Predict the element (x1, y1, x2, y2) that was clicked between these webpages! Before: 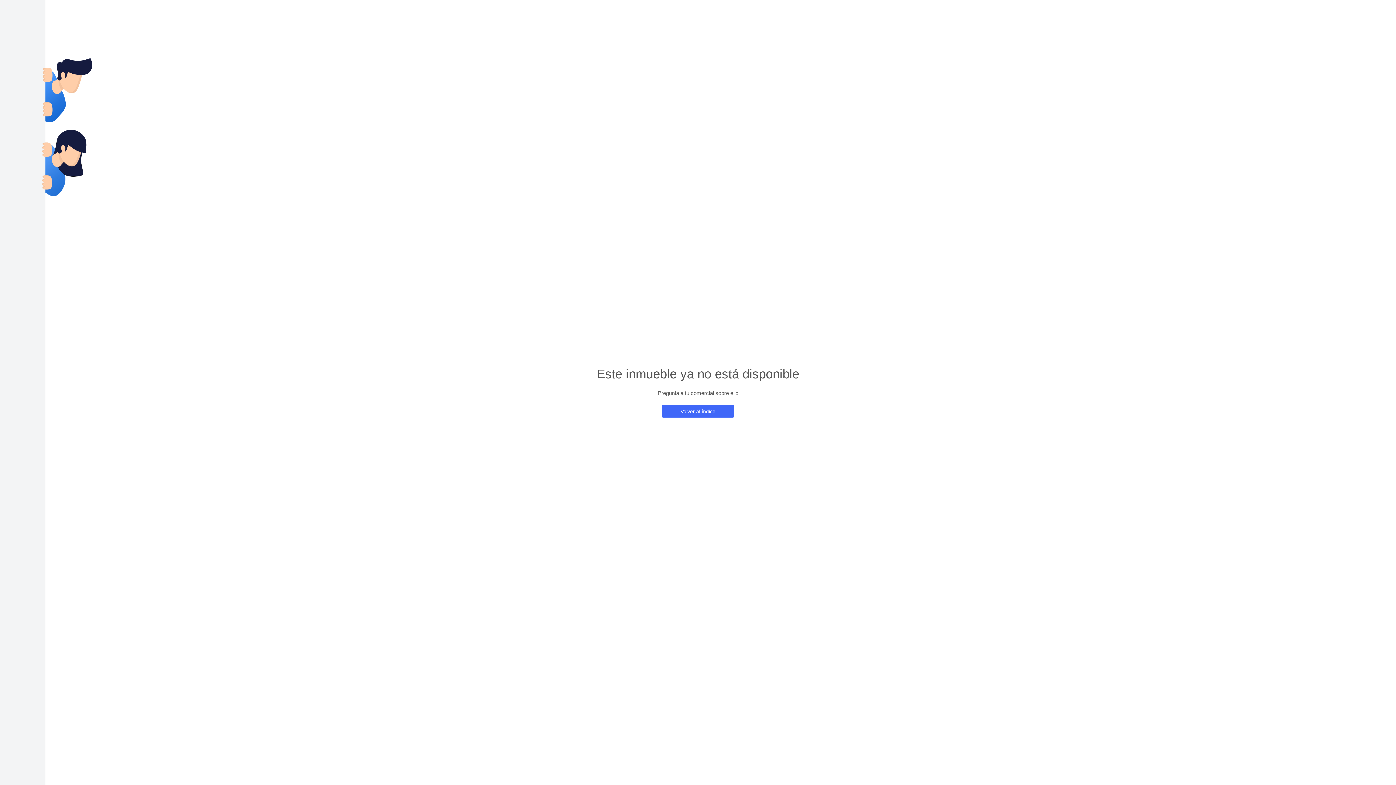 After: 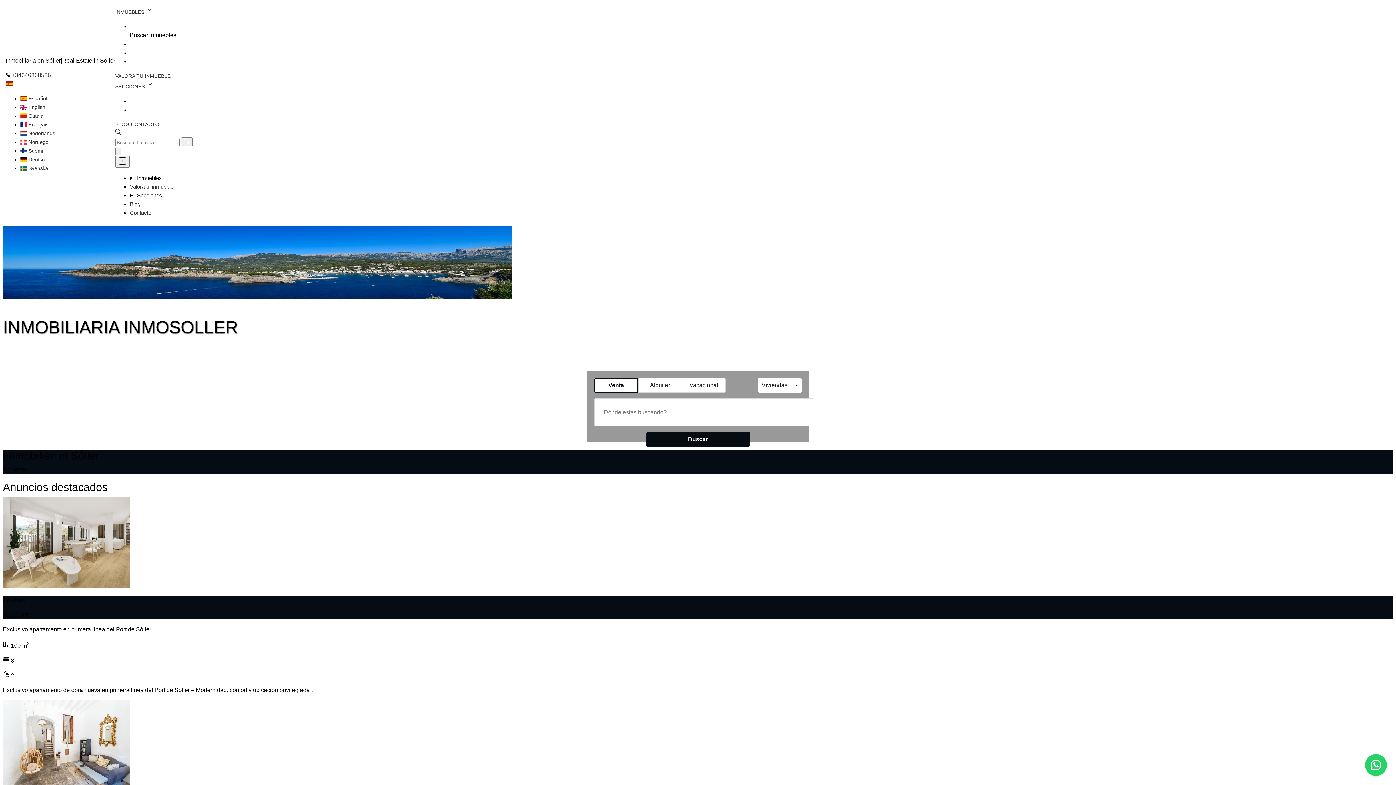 Action: label: Volver al índice bbox: (661, 405, 734, 417)